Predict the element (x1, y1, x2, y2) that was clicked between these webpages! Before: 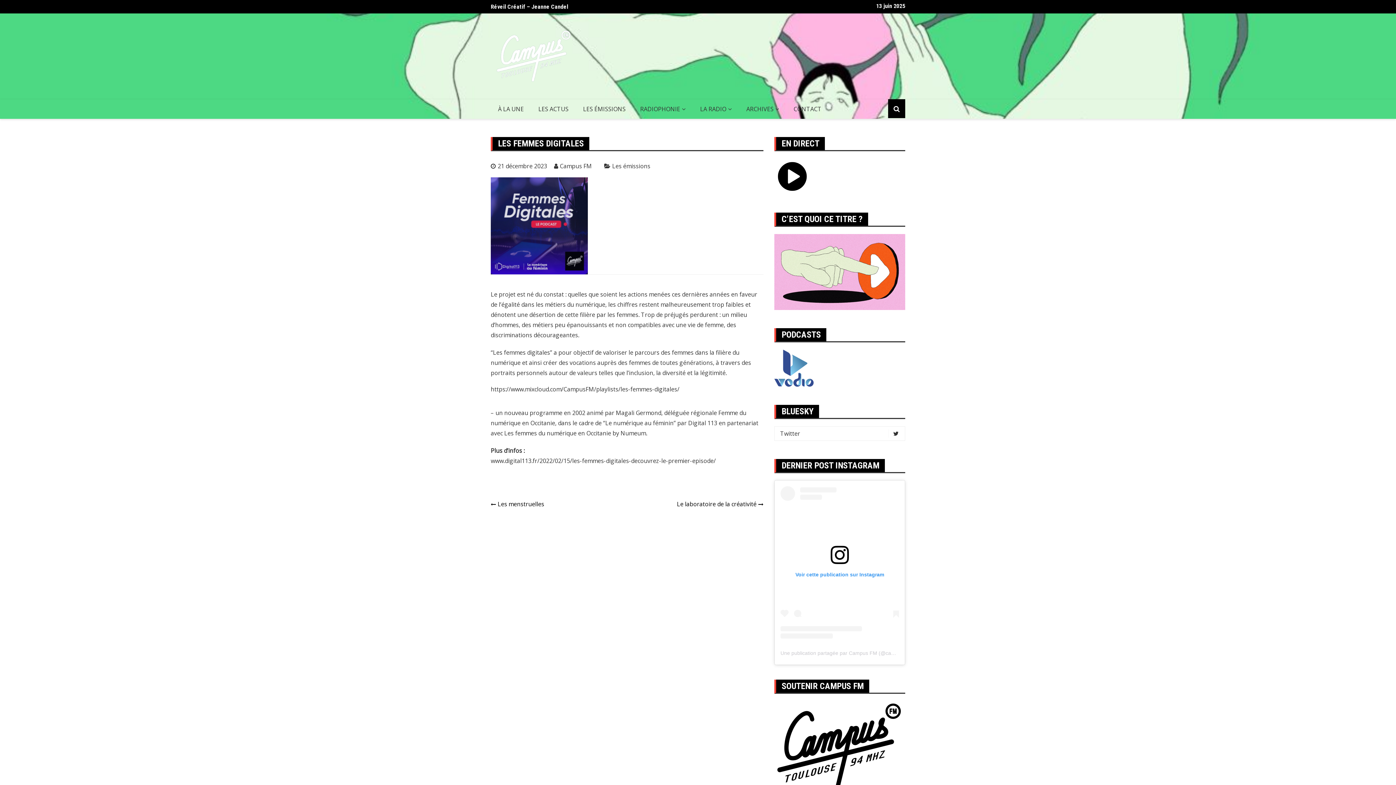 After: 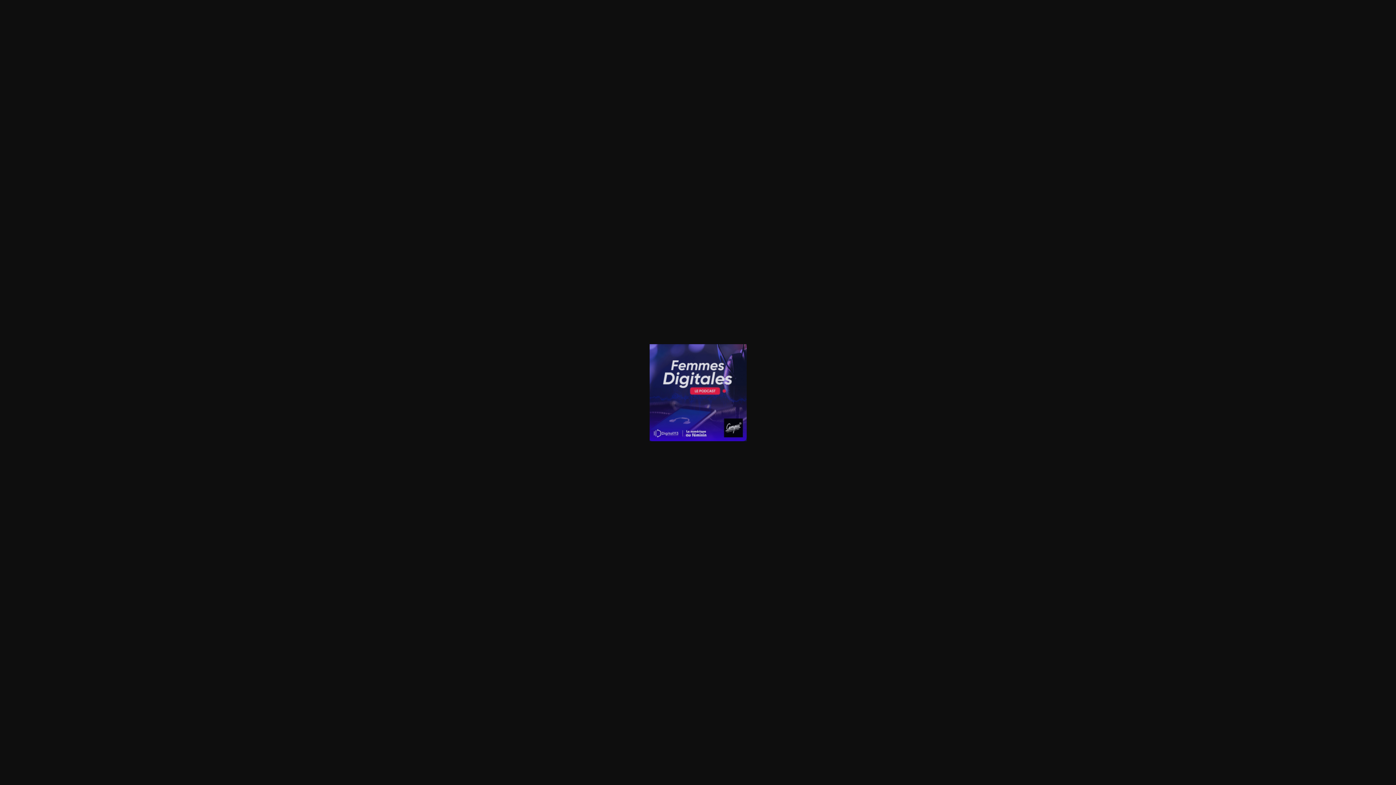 Action: bbox: (490, 221, 588, 229)